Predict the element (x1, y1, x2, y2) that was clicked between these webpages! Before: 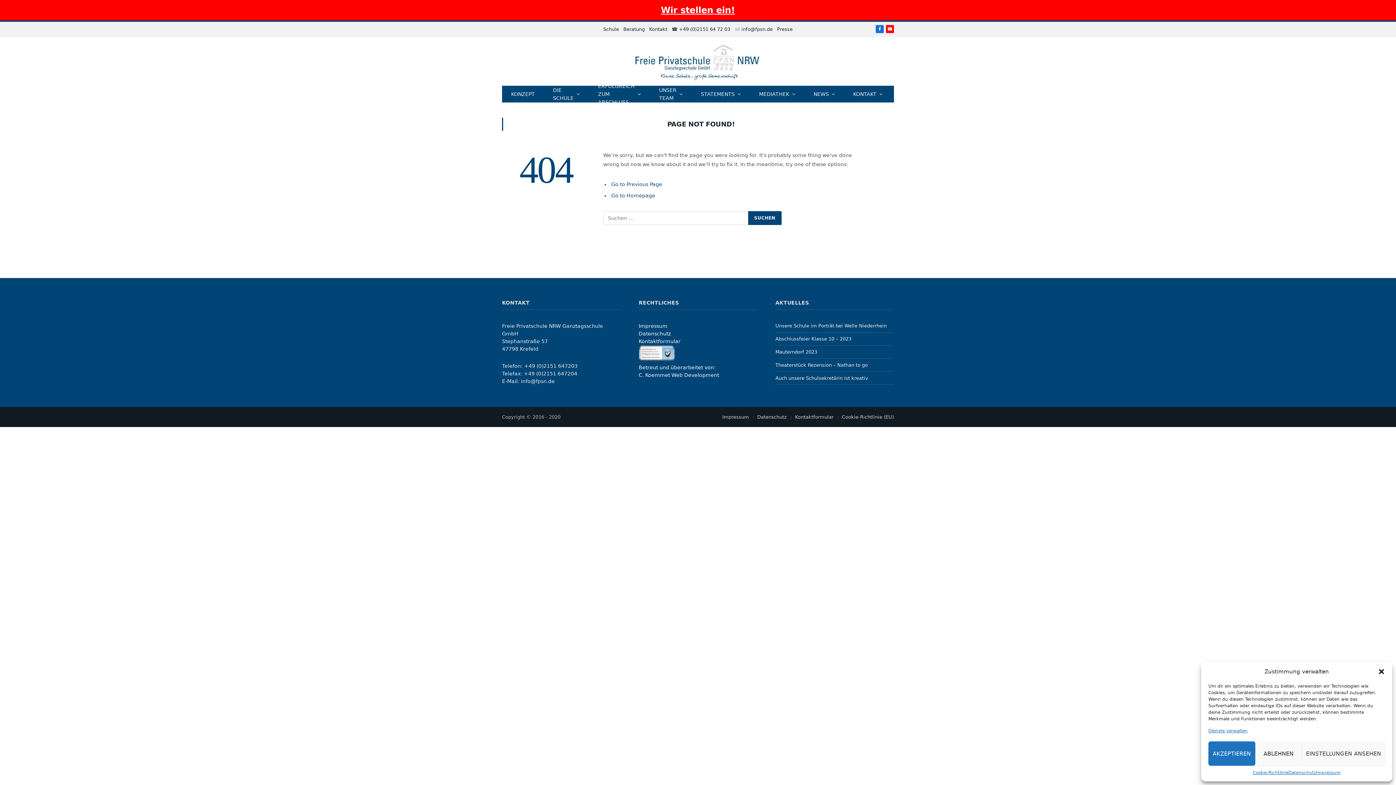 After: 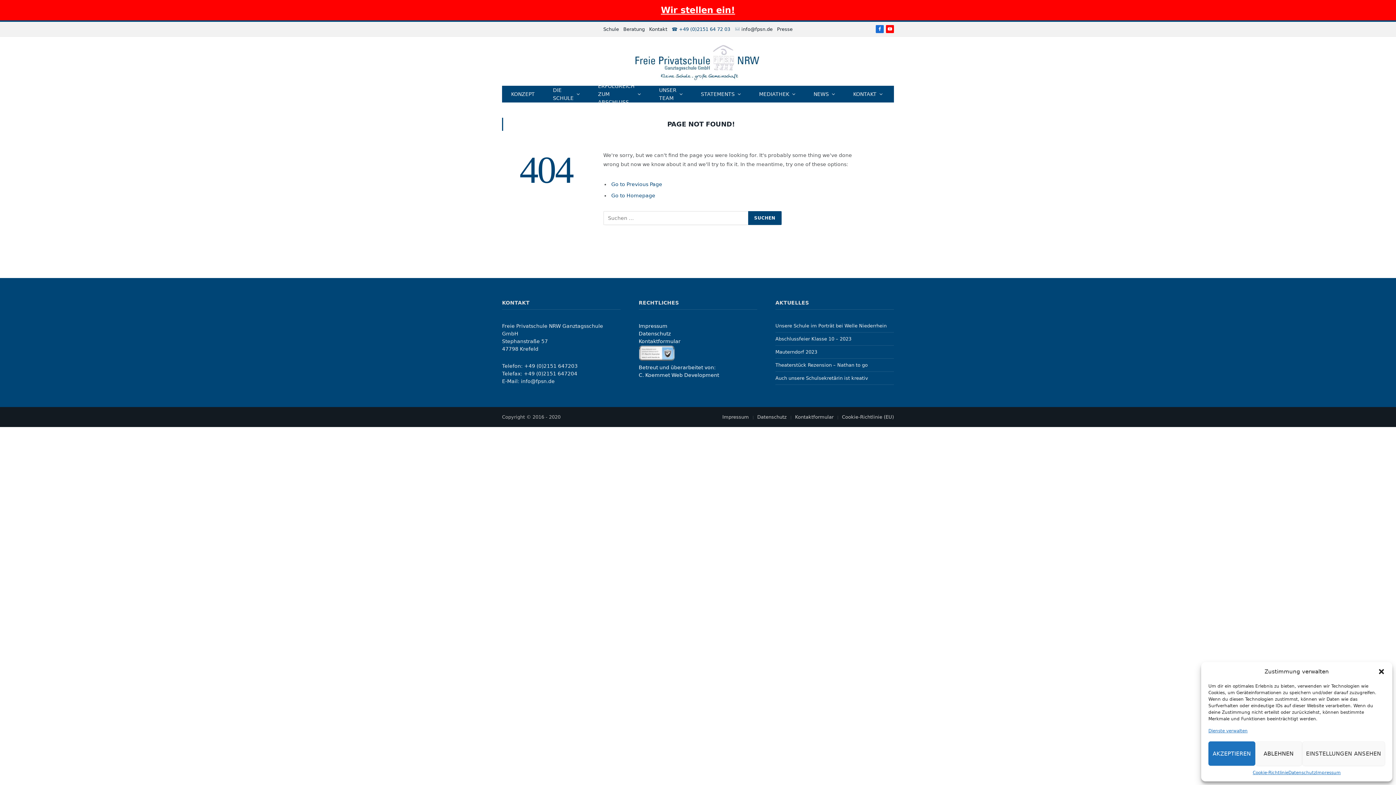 Action: bbox: (671, 26, 730, 31) label: ☎︎ +49 (0)2151 64 72 03